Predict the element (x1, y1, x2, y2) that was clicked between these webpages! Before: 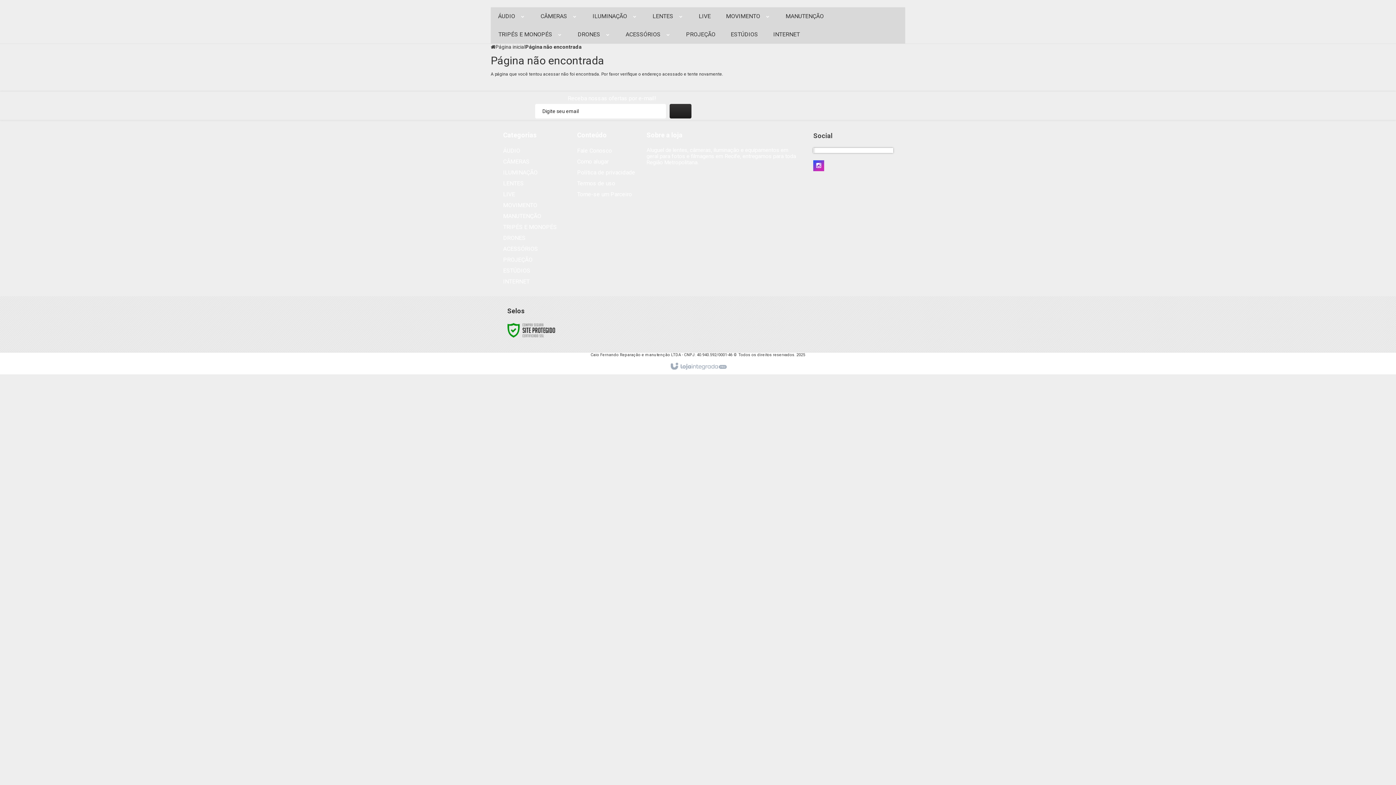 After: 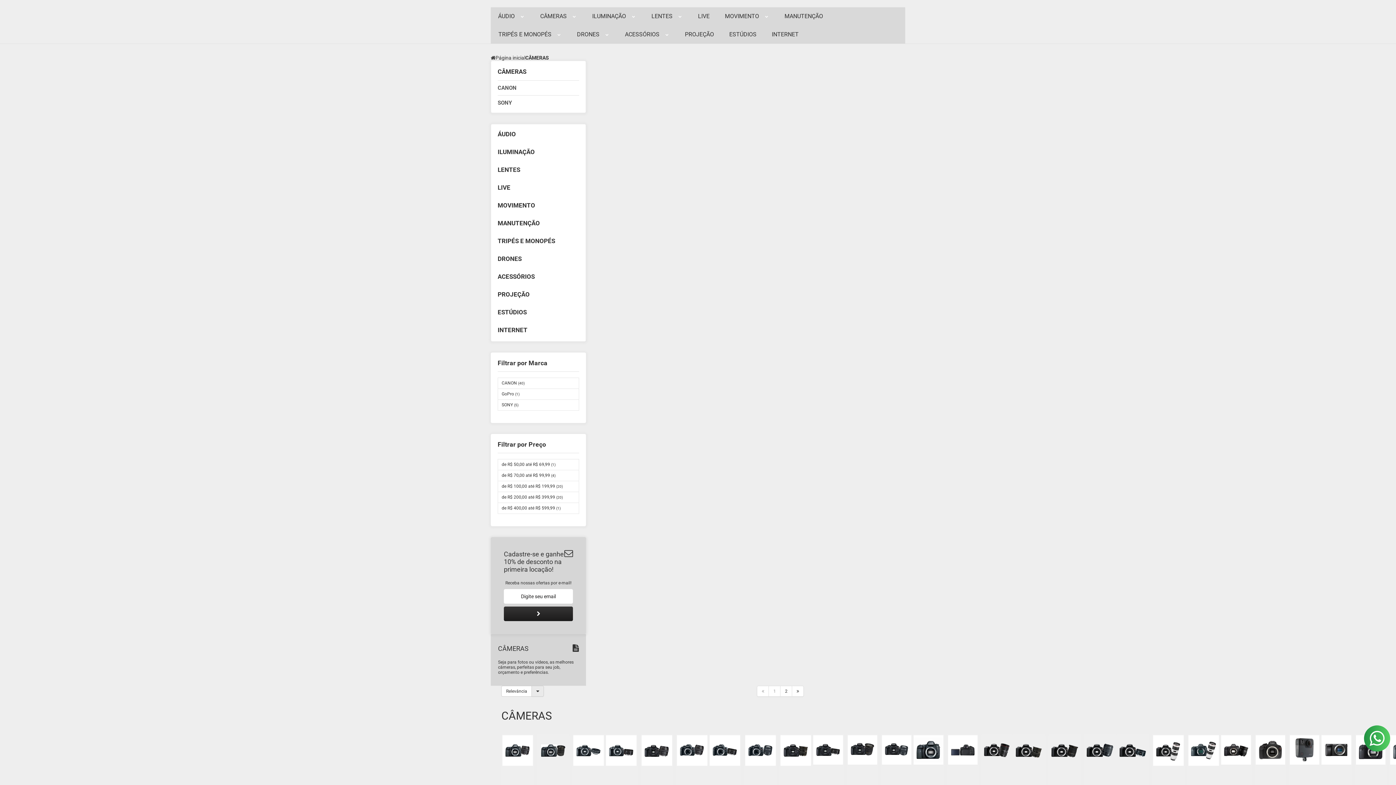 Action: bbox: (503, 158, 529, 165) label: CÂMERAS